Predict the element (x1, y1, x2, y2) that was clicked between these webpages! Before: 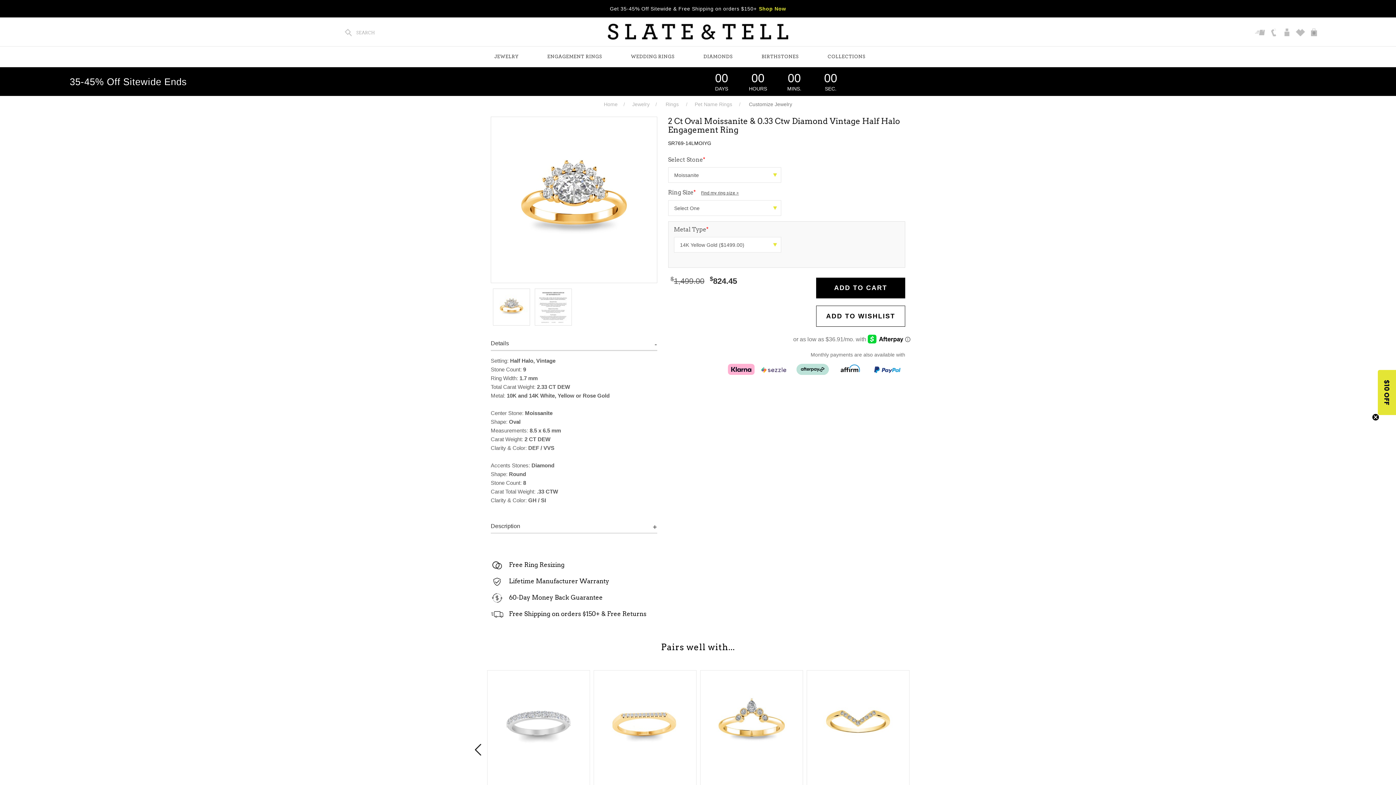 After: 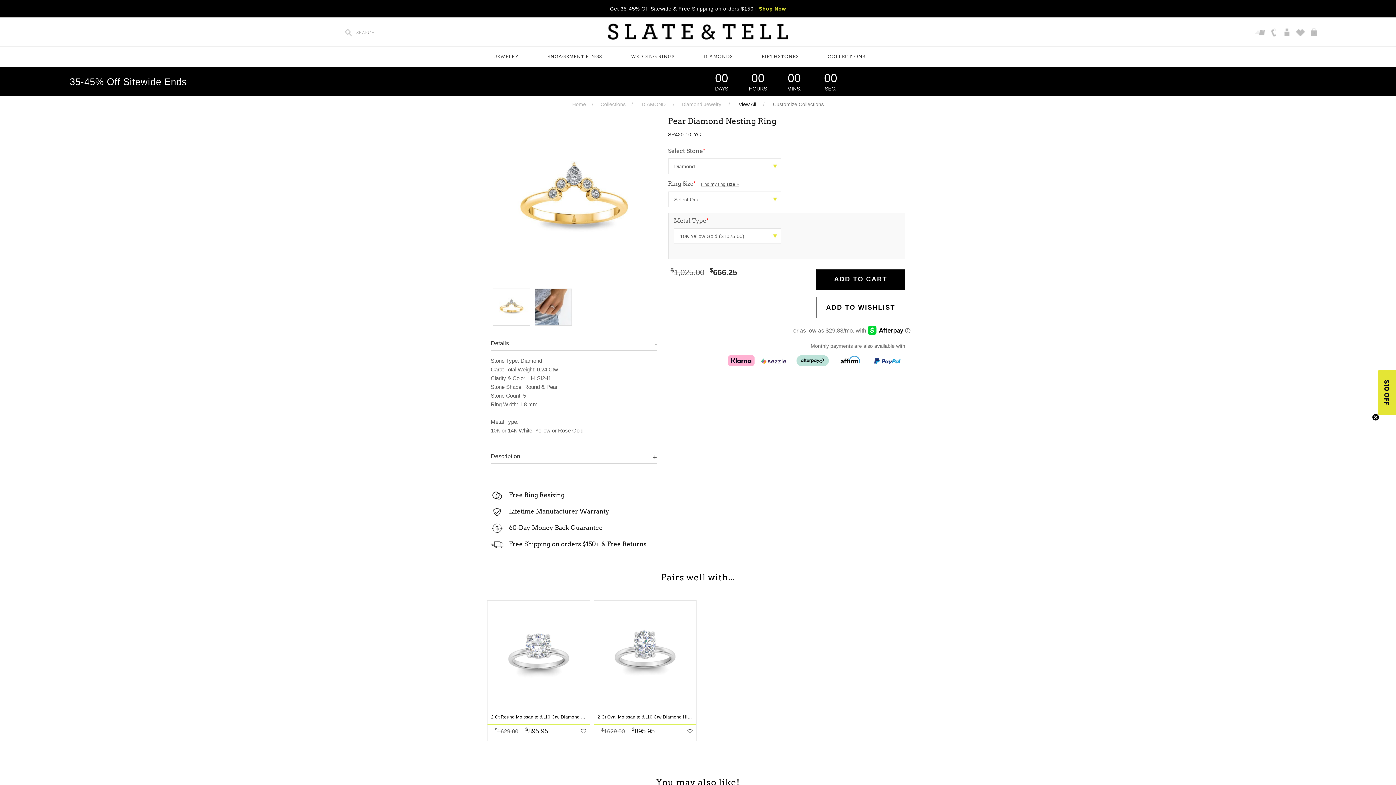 Action: bbox: (700, 670, 802, 779)